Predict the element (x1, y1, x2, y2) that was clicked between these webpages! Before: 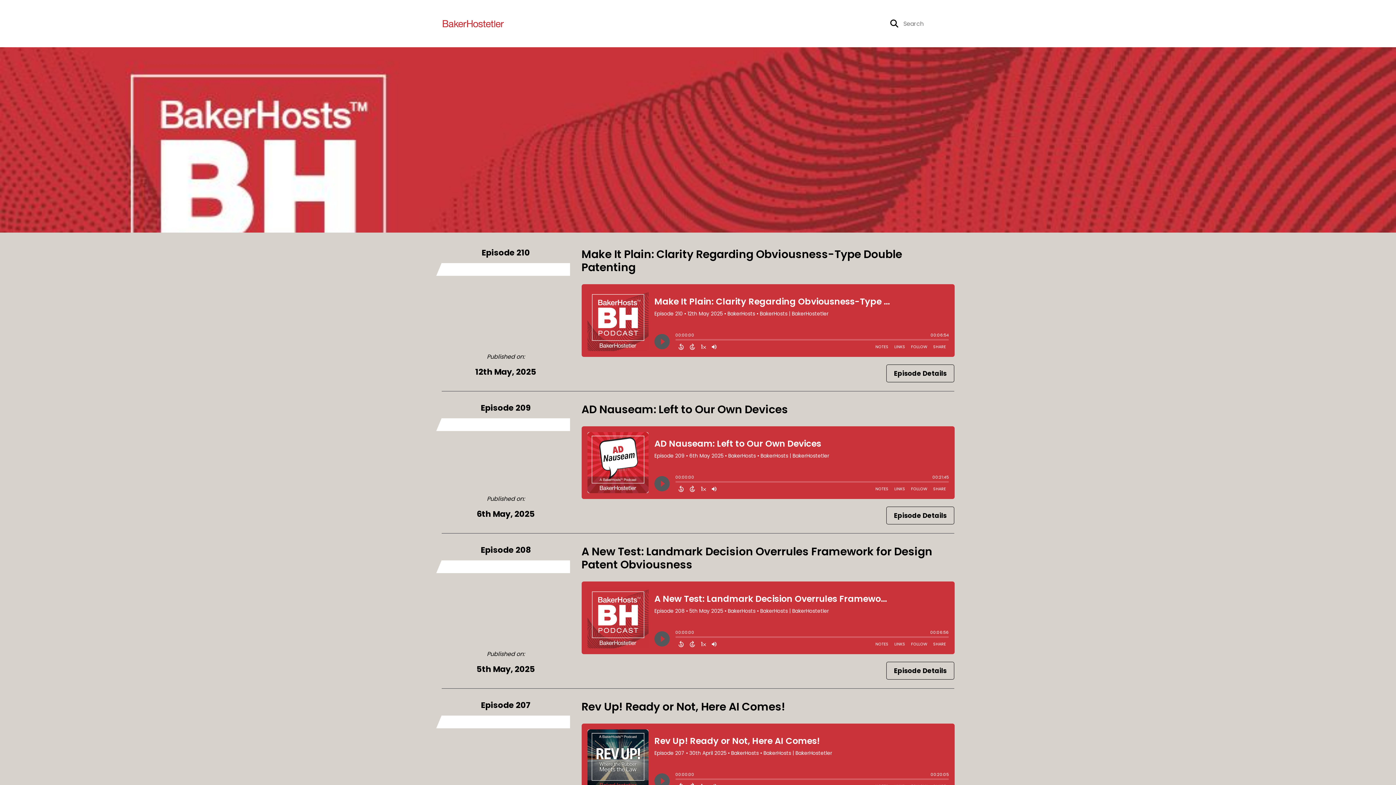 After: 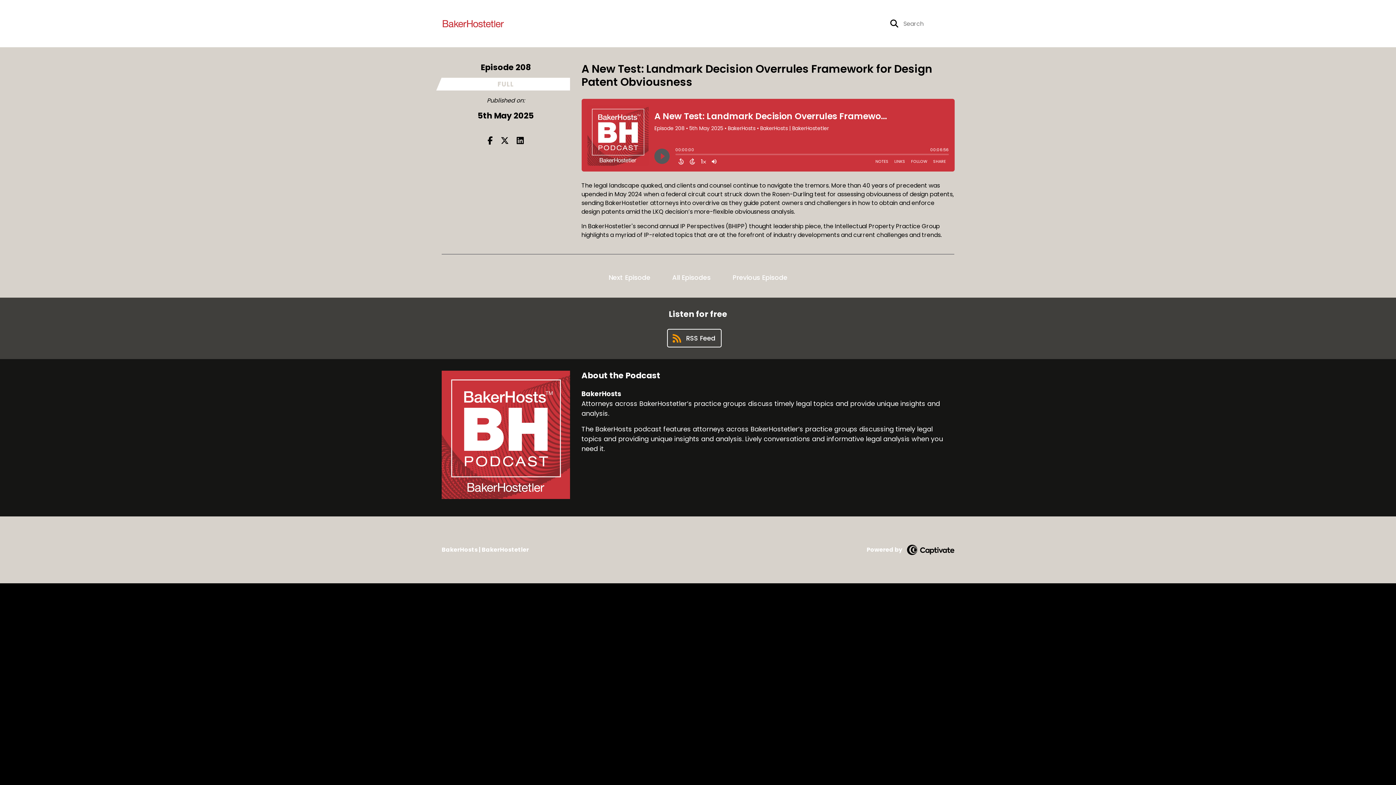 Action: bbox: (581, 544, 932, 572) label: A New Test: Landmark Decision Overrules Framework for Design Patent Obviousness